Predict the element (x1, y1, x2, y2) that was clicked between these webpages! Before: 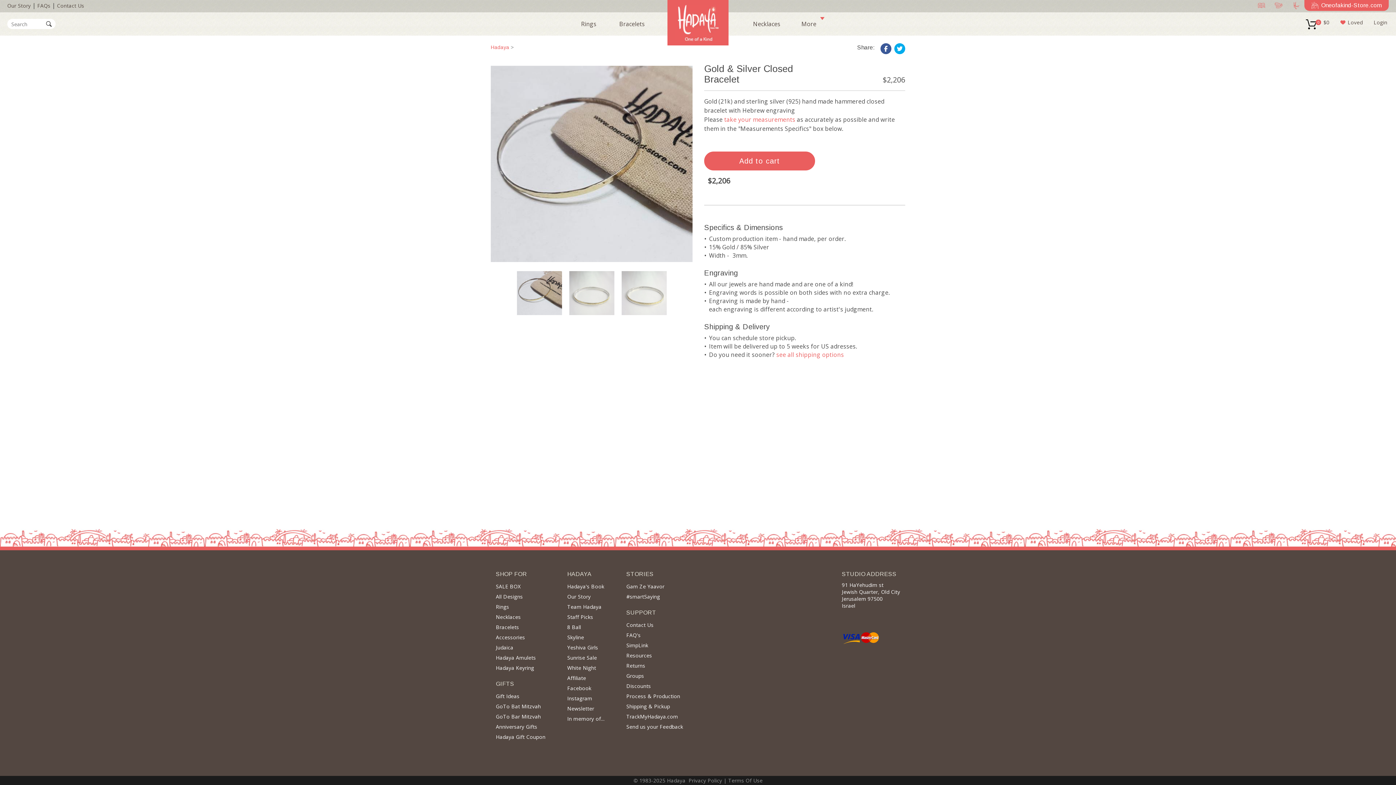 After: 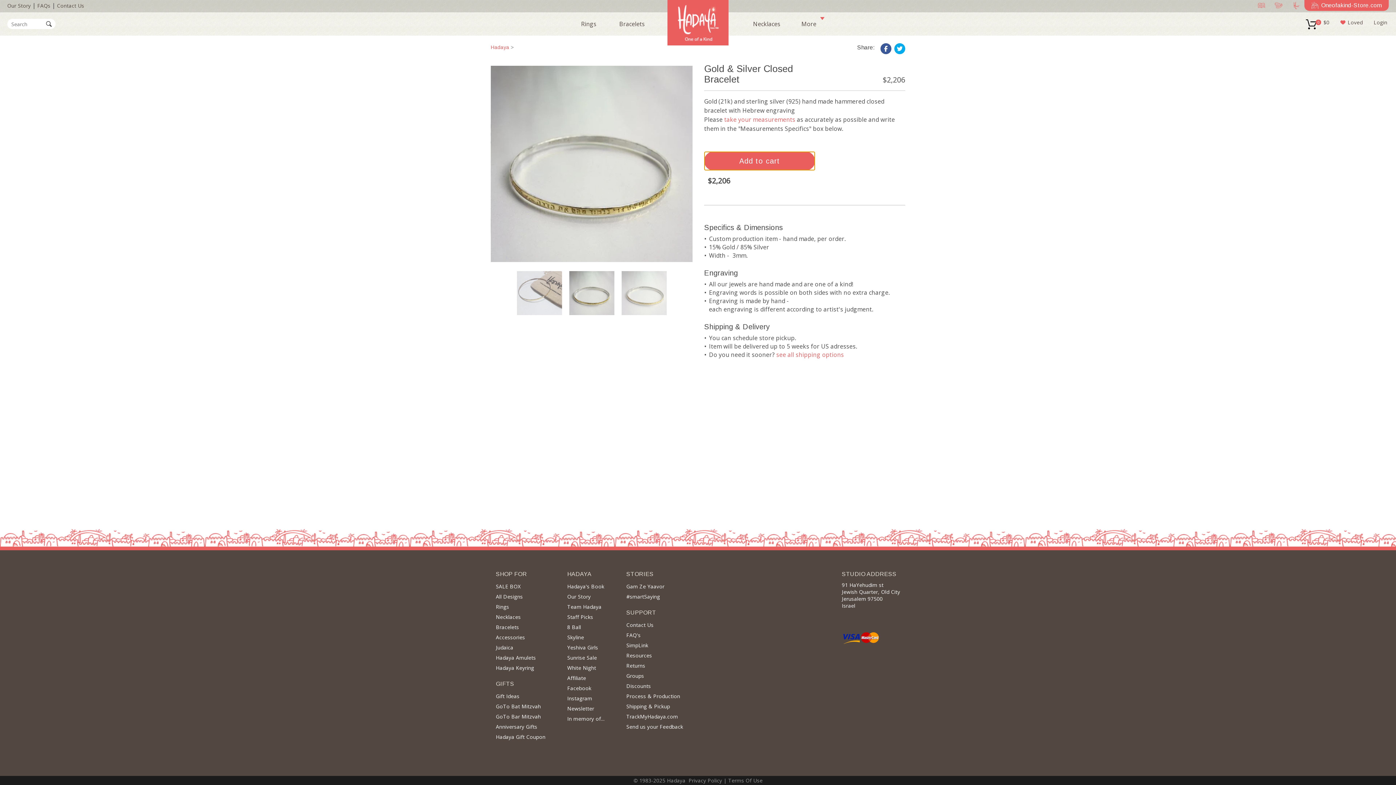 Action: bbox: (704, 151, 815, 170) label: Add to cart